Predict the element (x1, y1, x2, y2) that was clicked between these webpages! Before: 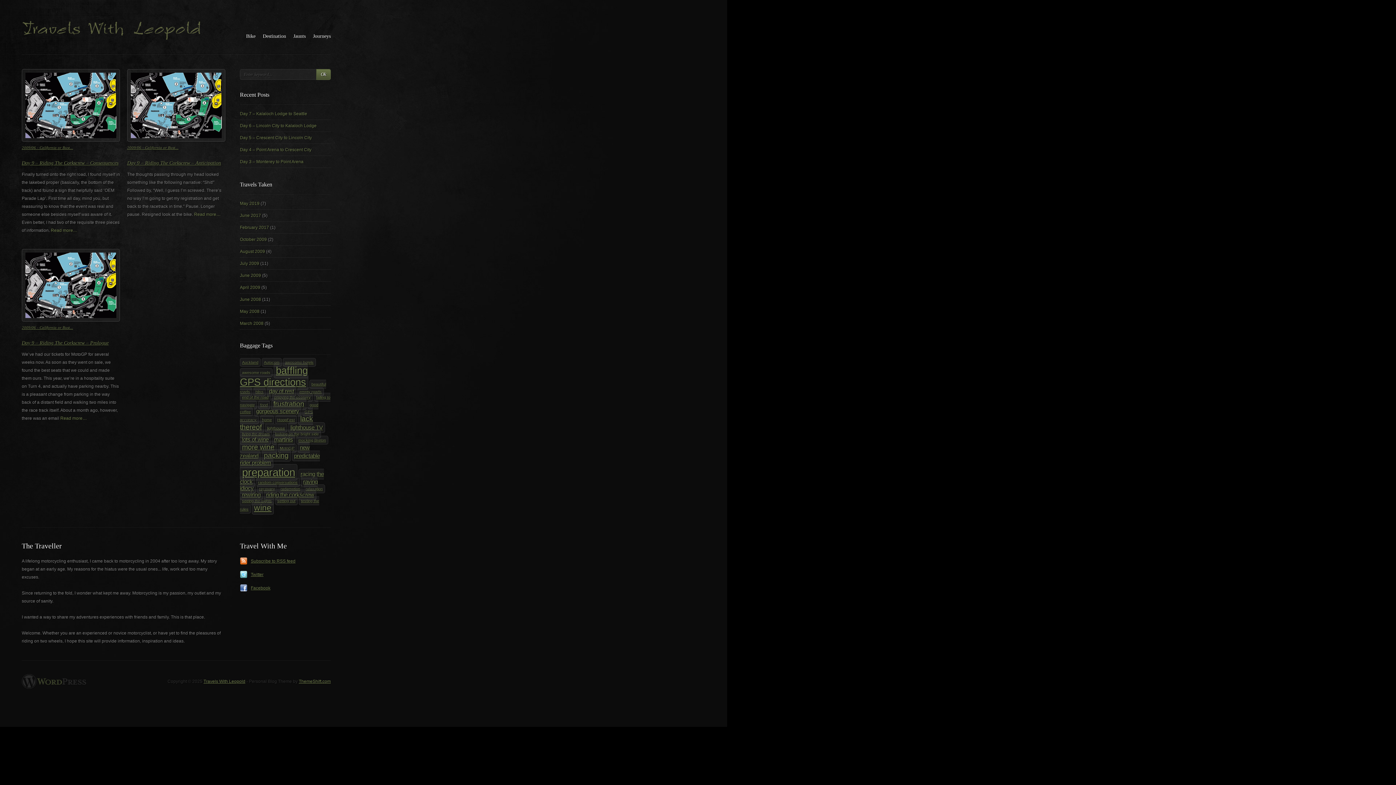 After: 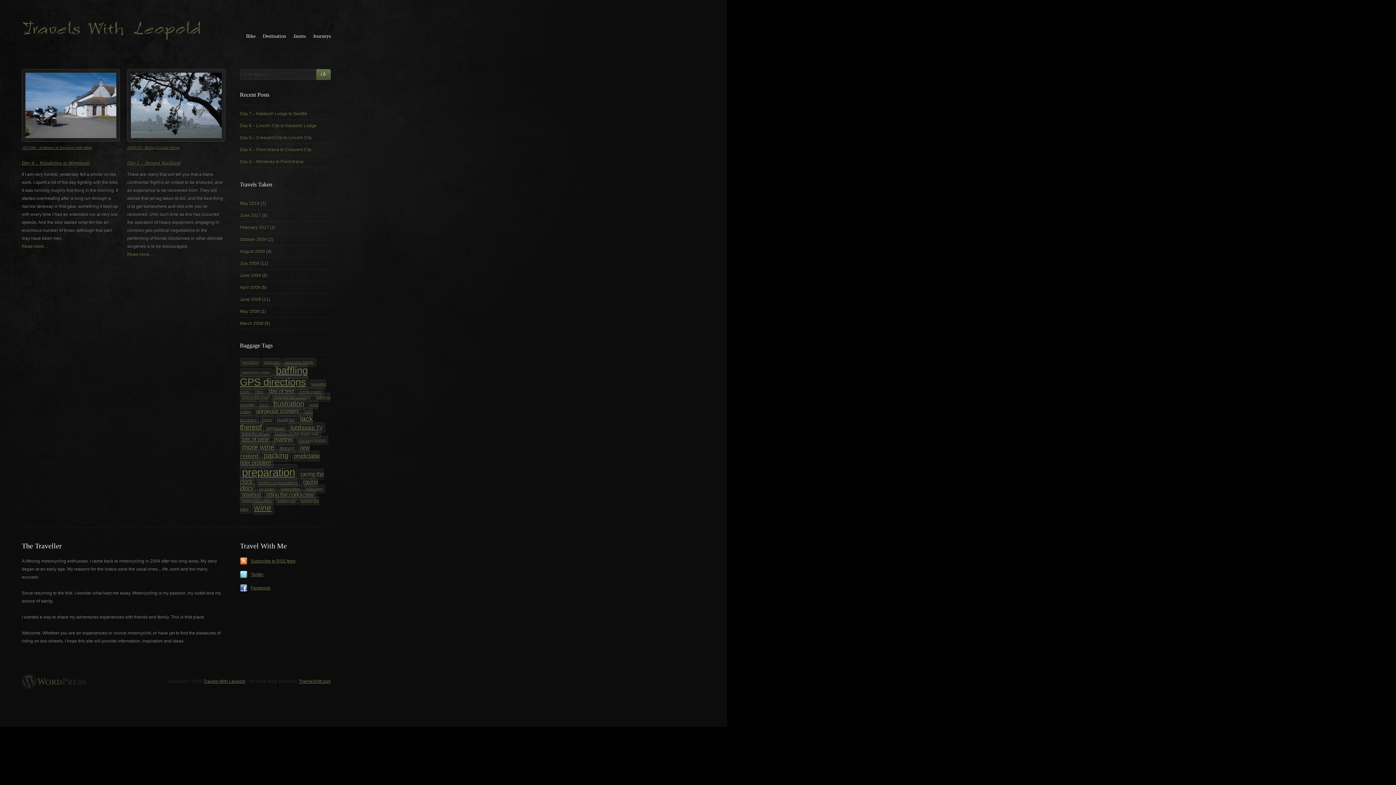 Action: label: seeing the sights (2 items) bbox: (240, 496, 274, 505)